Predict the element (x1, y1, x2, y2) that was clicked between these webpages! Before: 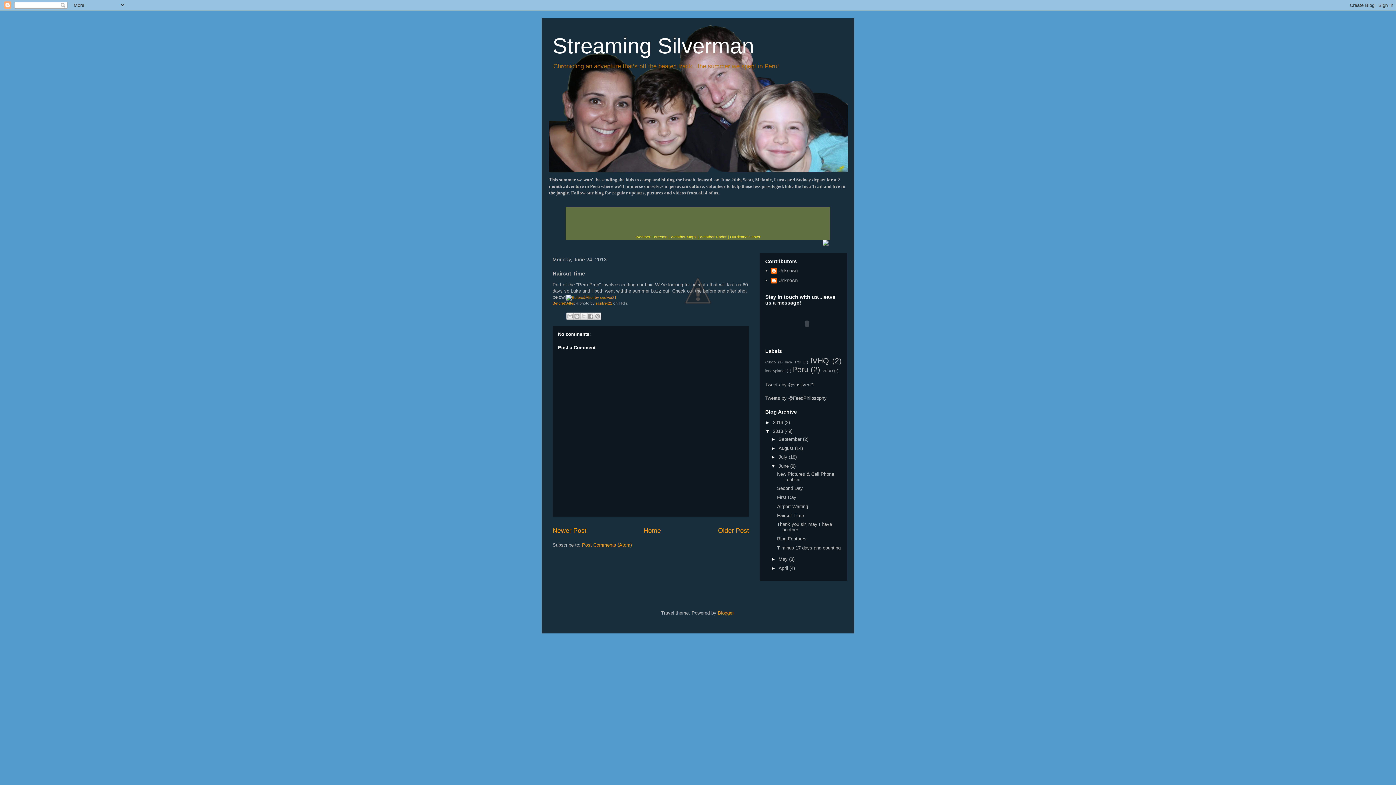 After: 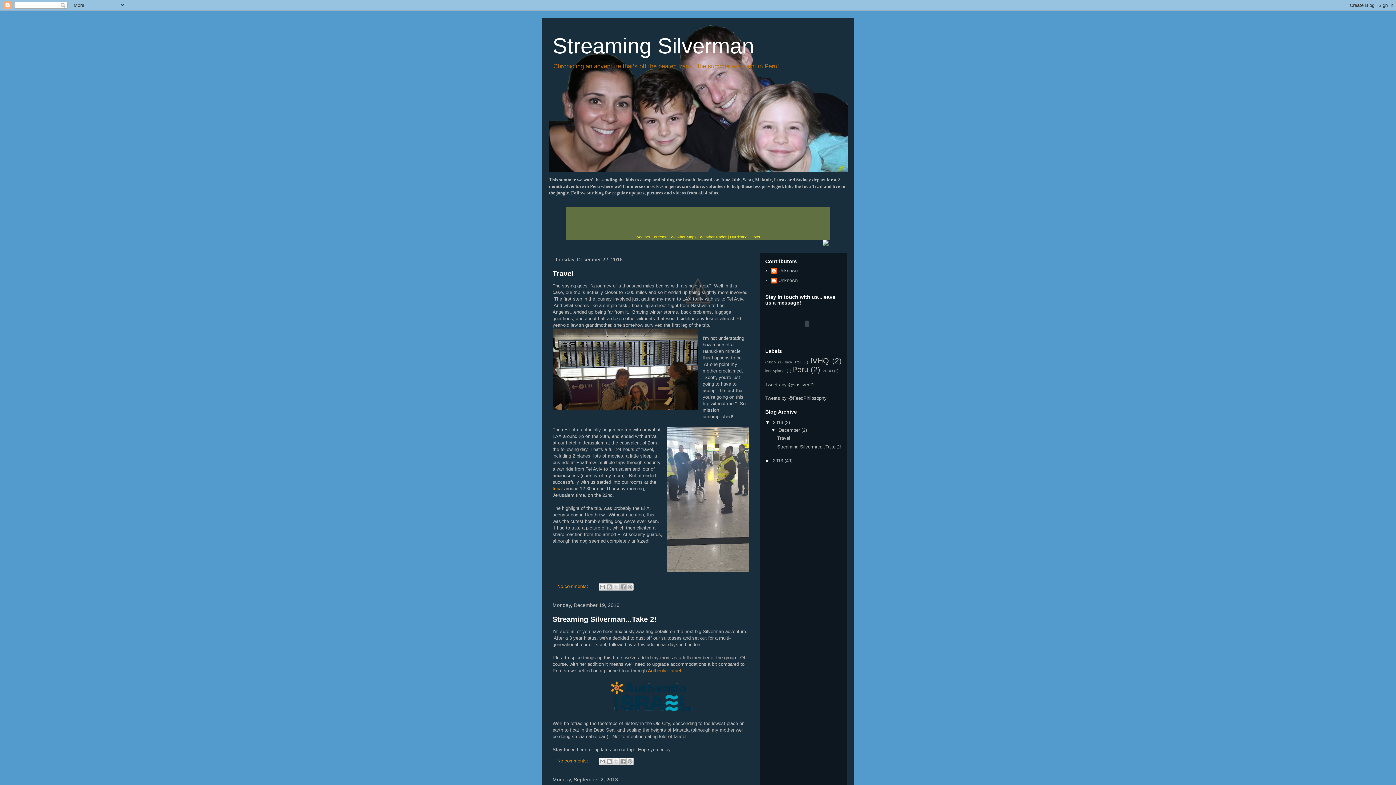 Action: label: Streaming Silverman bbox: (552, 33, 754, 58)